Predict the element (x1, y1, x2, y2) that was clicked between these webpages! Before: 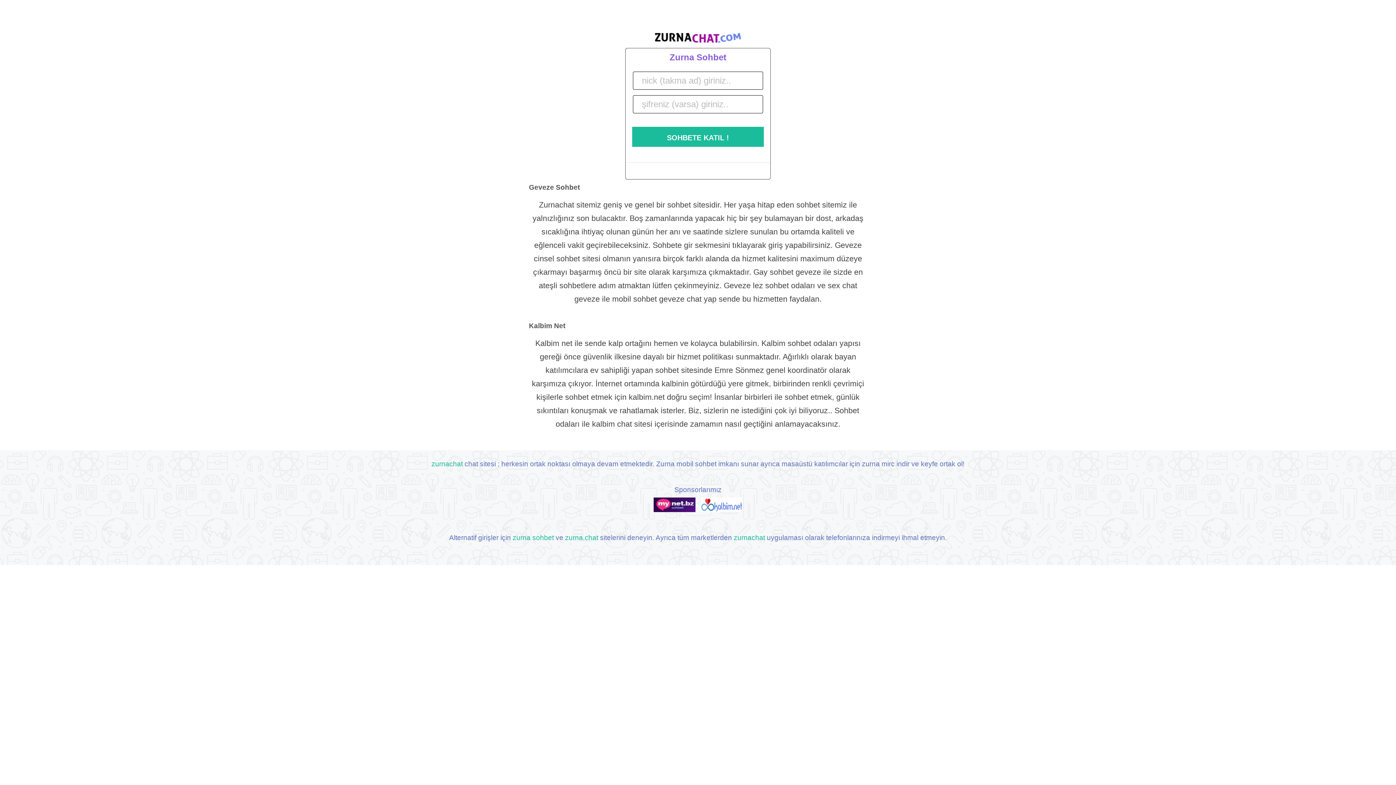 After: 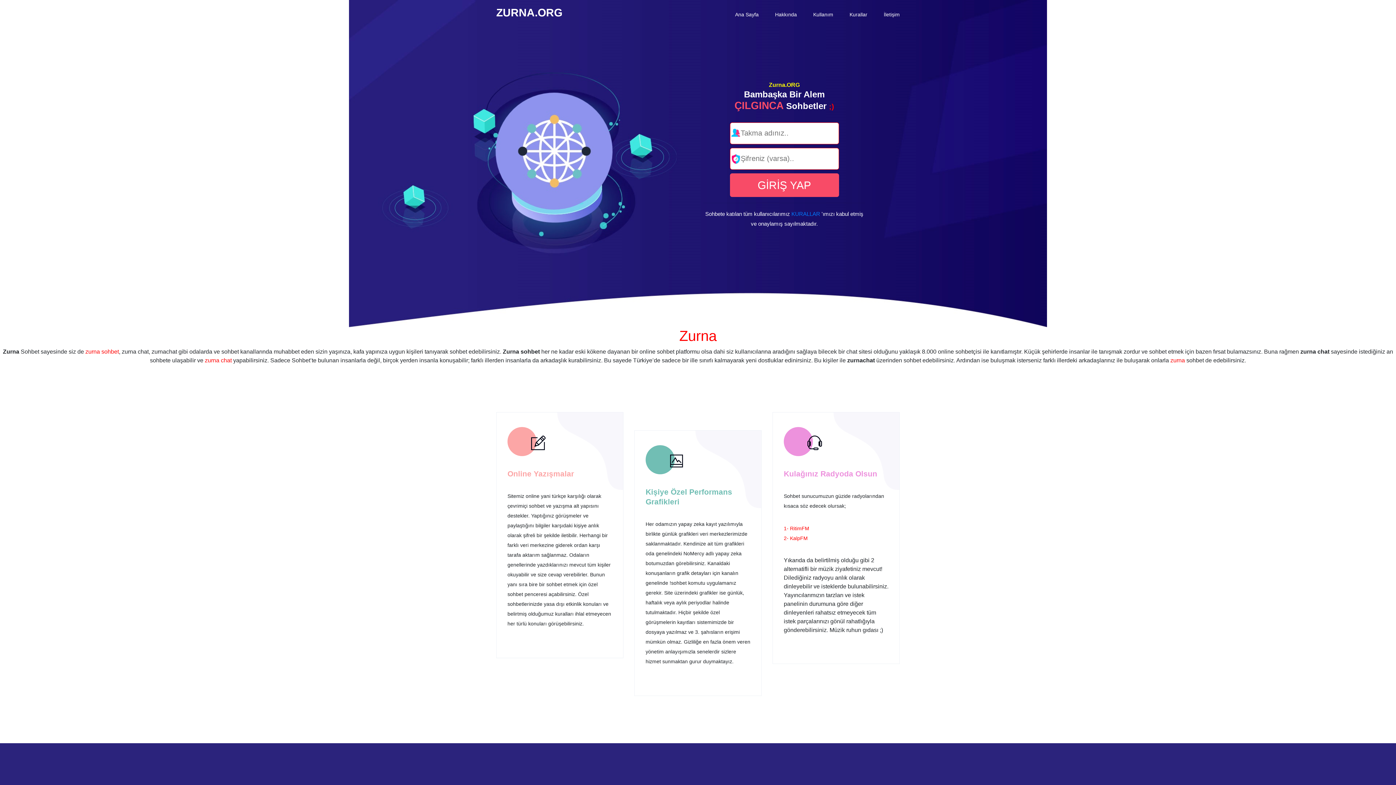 Action: bbox: (431, 460, 462, 467) label: zurnachat